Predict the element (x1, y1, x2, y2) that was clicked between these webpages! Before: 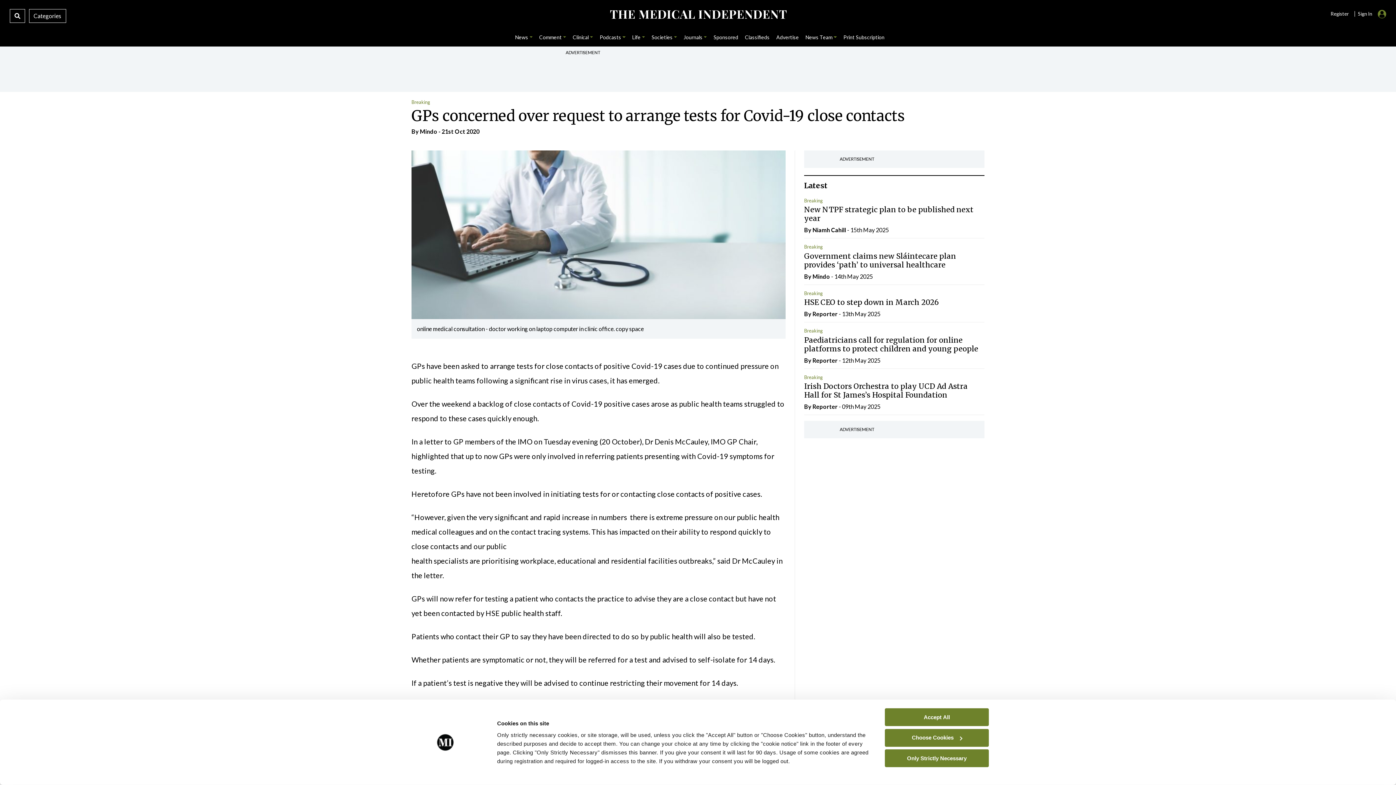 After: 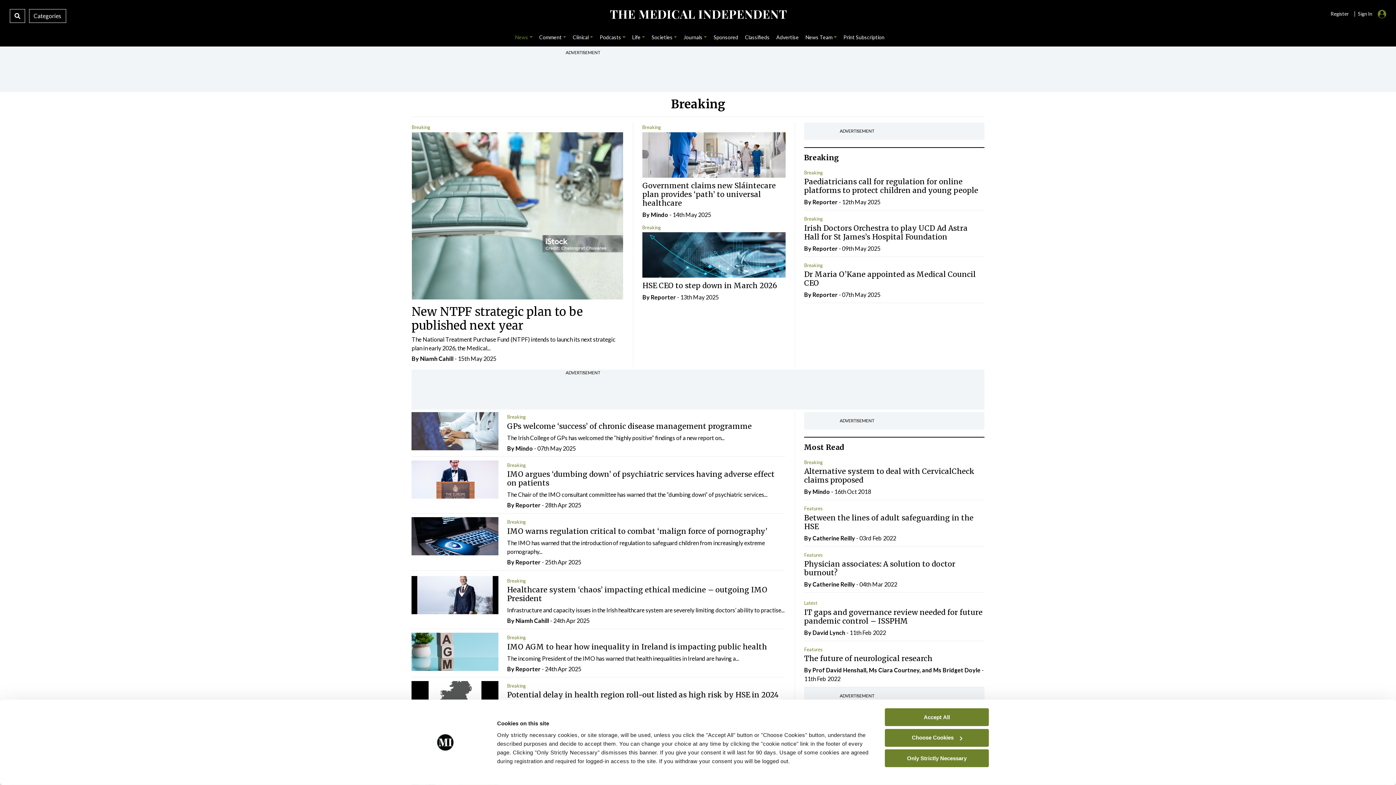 Action: label: Breaking bbox: (804, 243, 822, 250)